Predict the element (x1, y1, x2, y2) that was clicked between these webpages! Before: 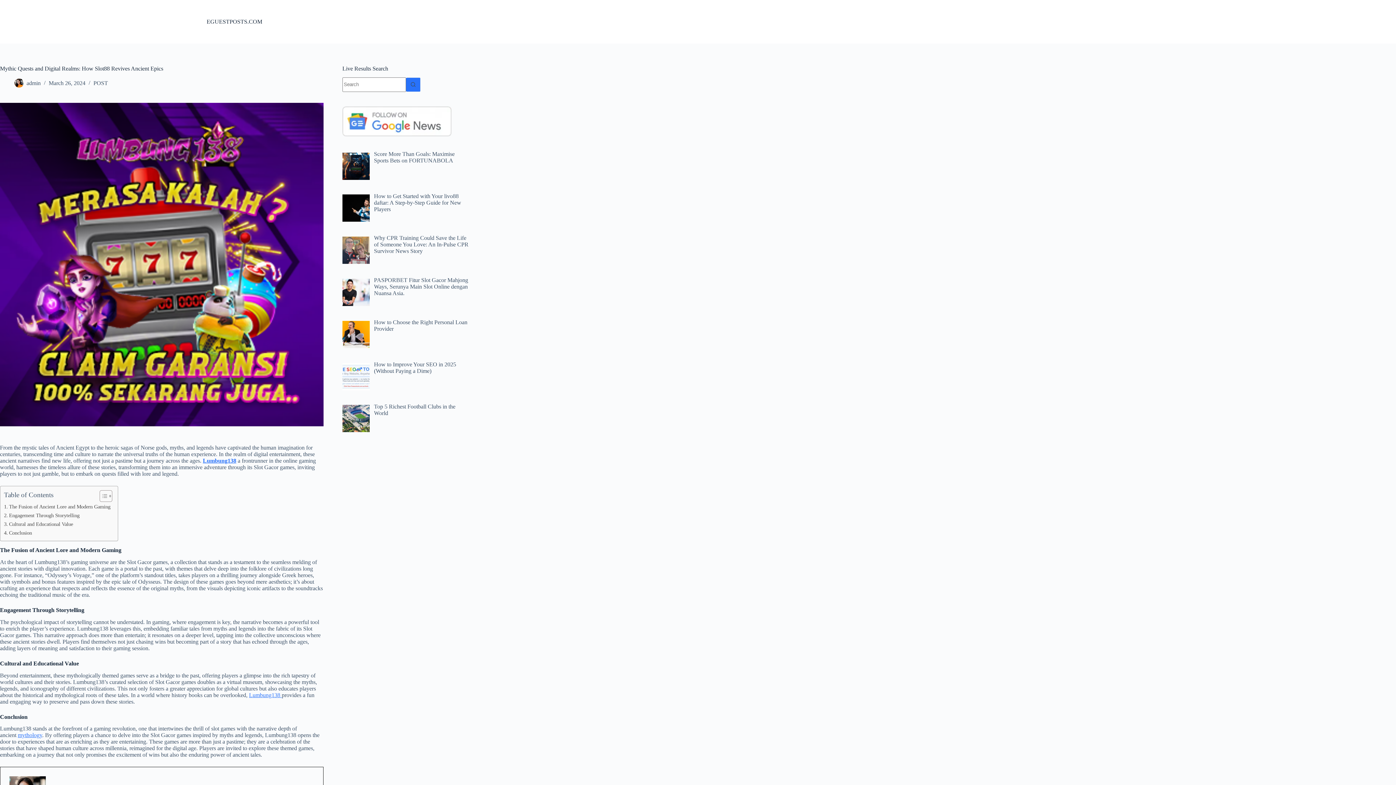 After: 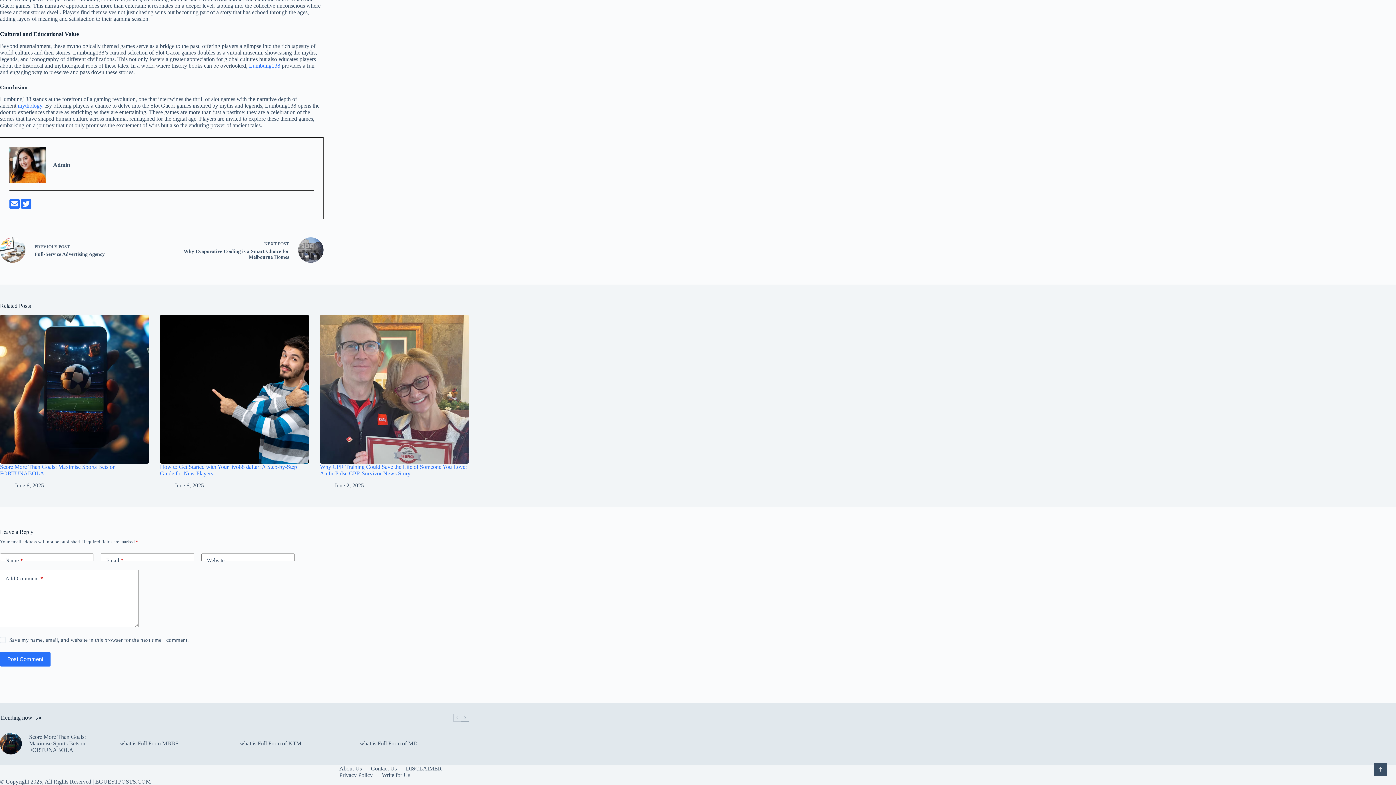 Action: bbox: (4, 529, 31, 537) label: Conclusion